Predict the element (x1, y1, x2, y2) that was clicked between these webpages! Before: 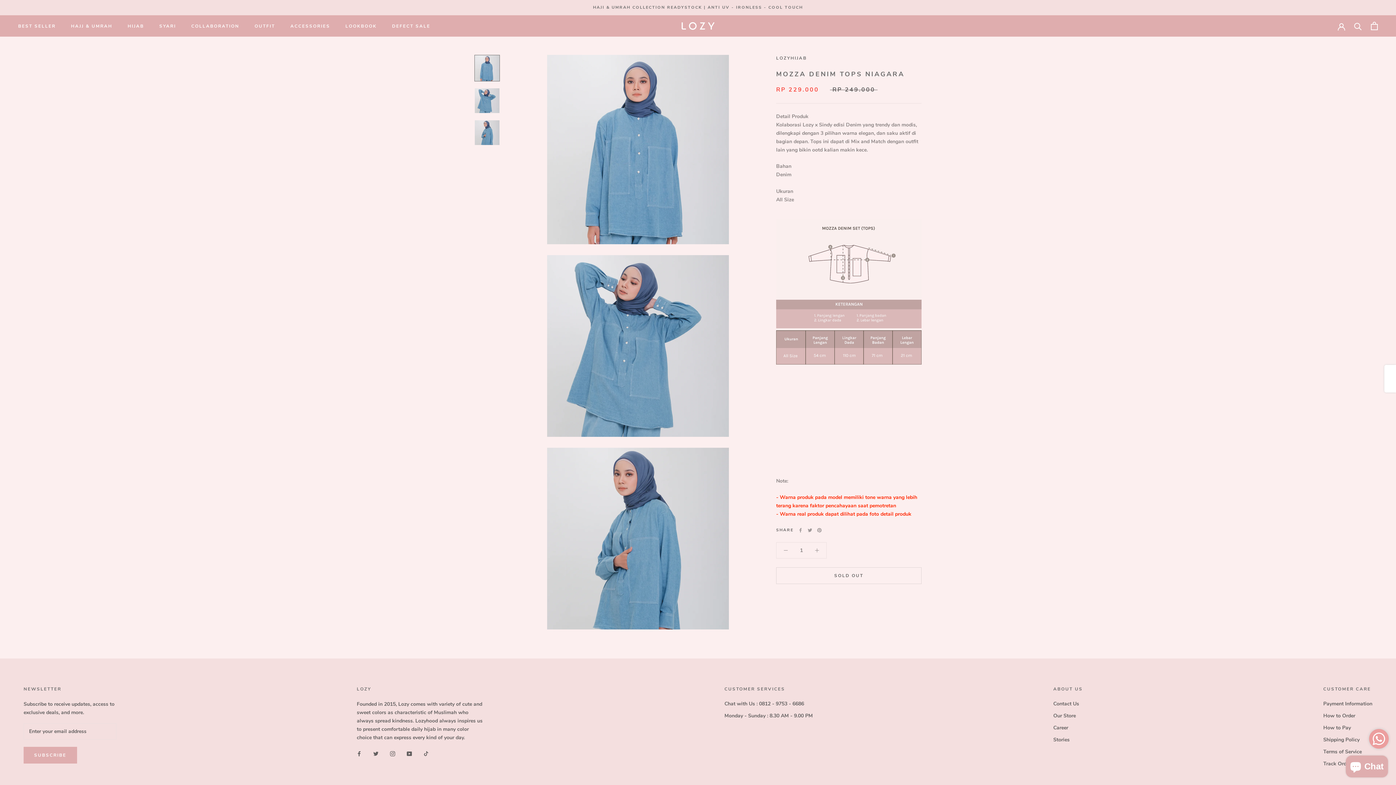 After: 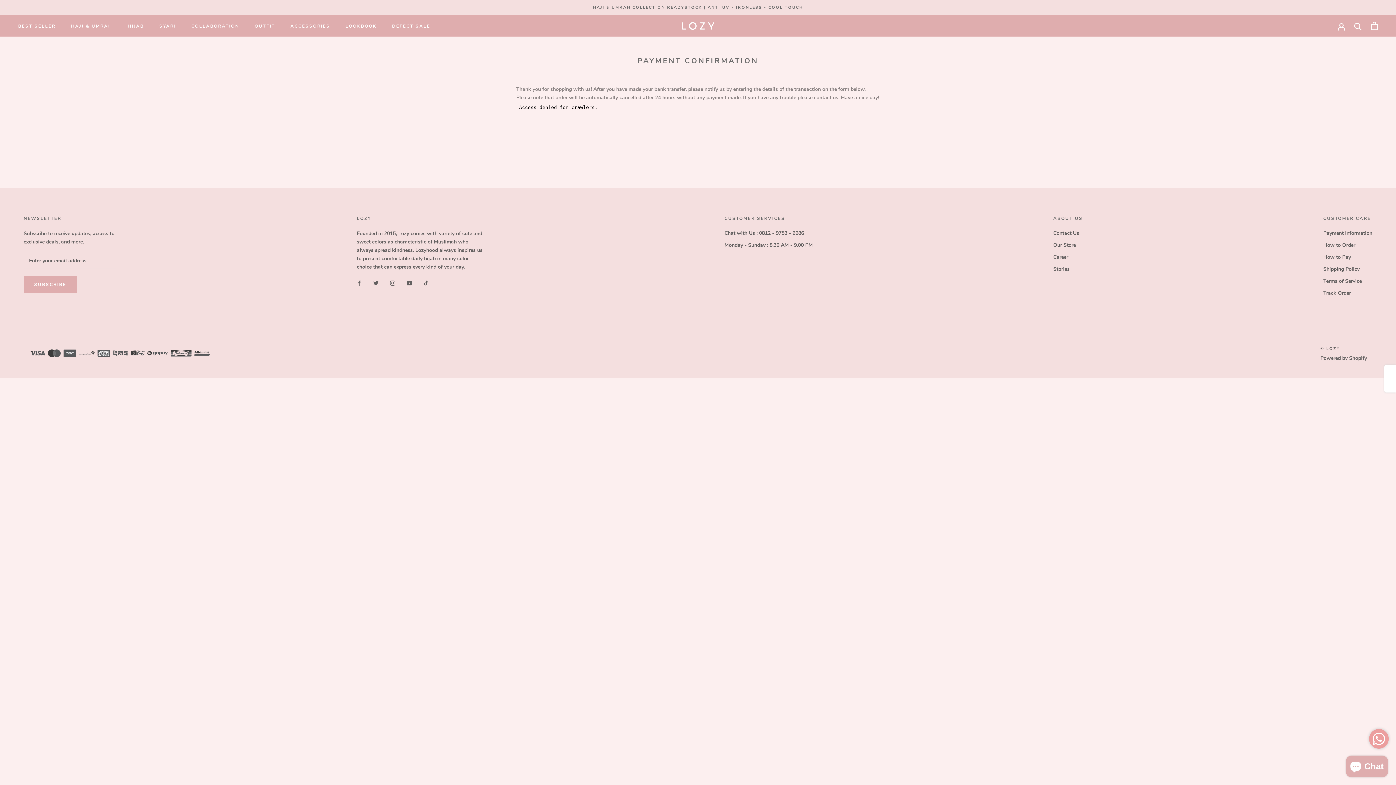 Action: bbox: (1323, 700, 1372, 708) label: Payment Information